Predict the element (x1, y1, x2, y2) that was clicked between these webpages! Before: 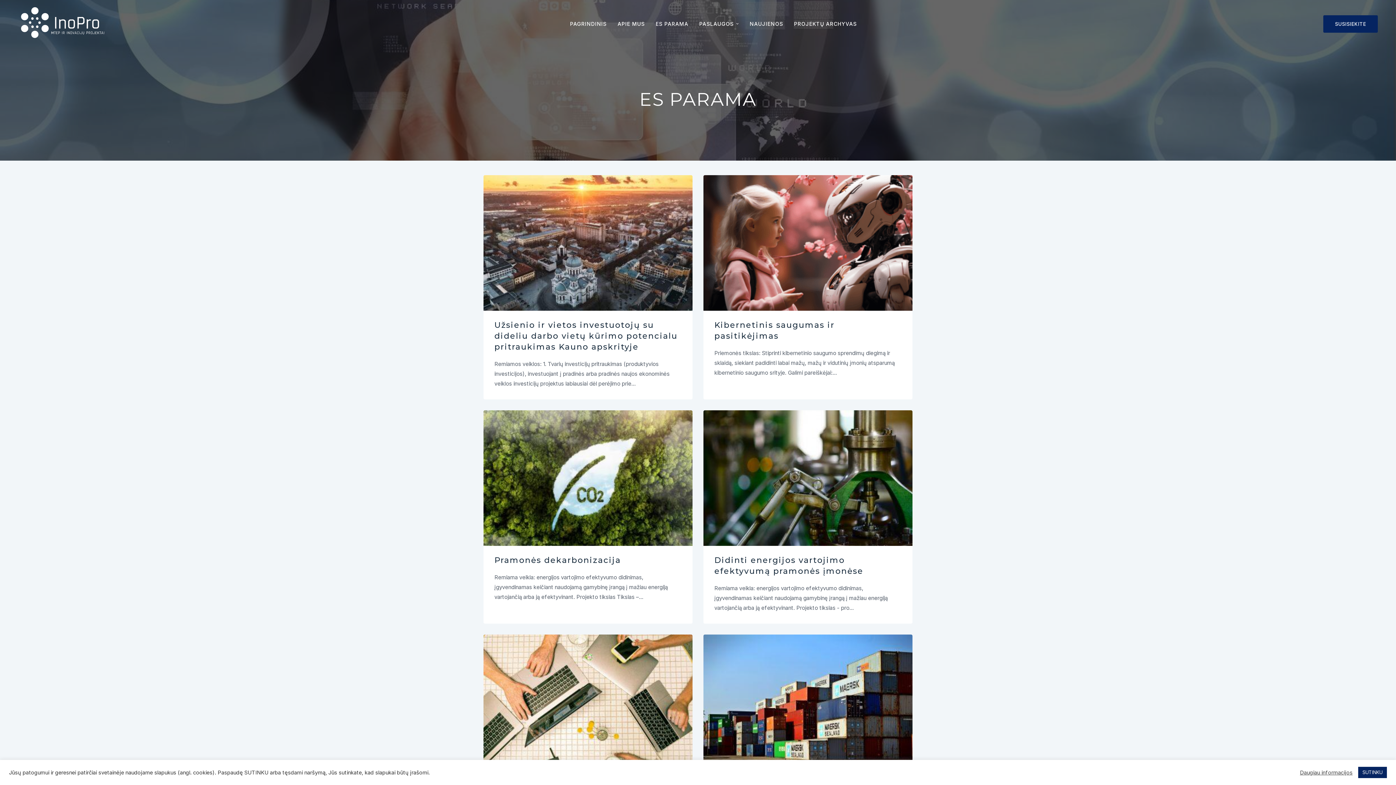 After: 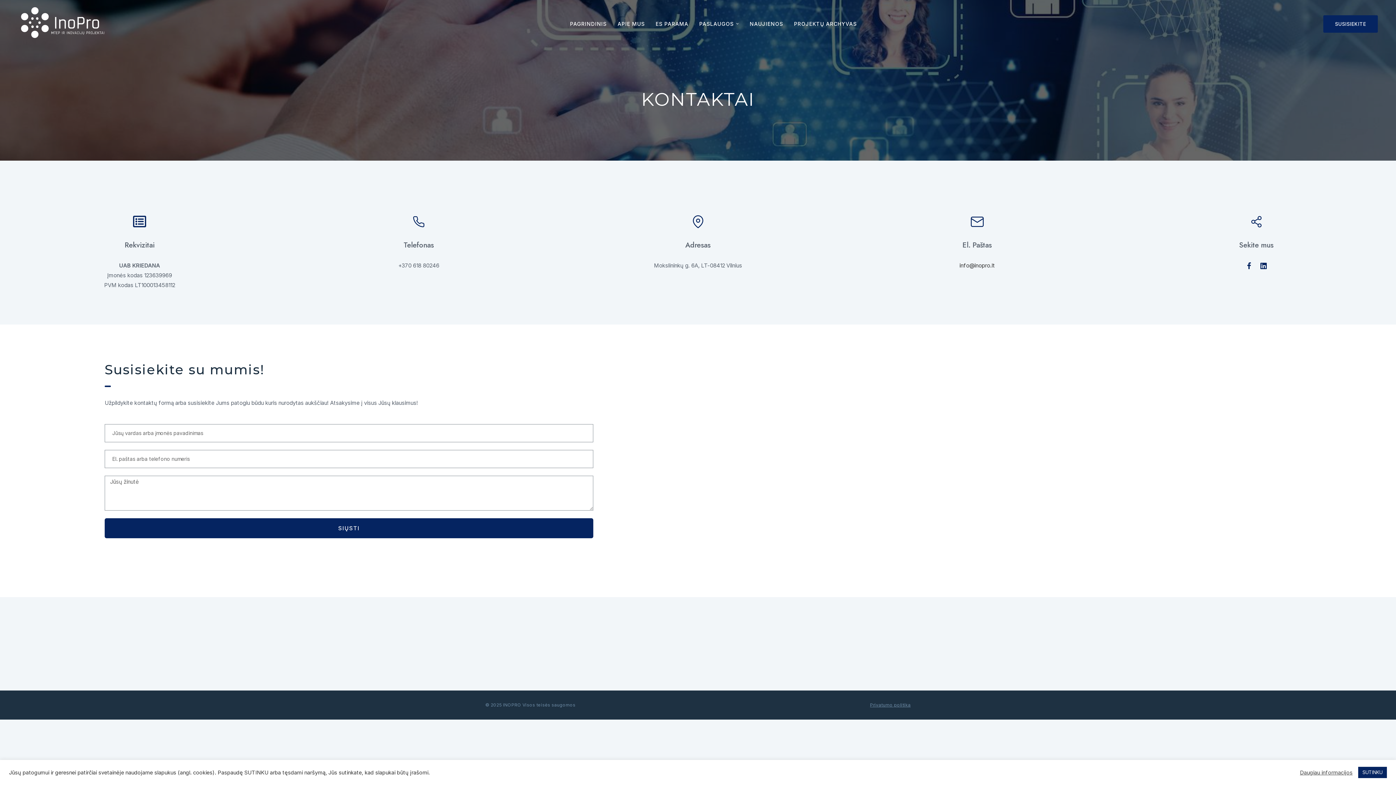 Action: bbox: (1323, 15, 1378, 32) label: SUSISIEKITE